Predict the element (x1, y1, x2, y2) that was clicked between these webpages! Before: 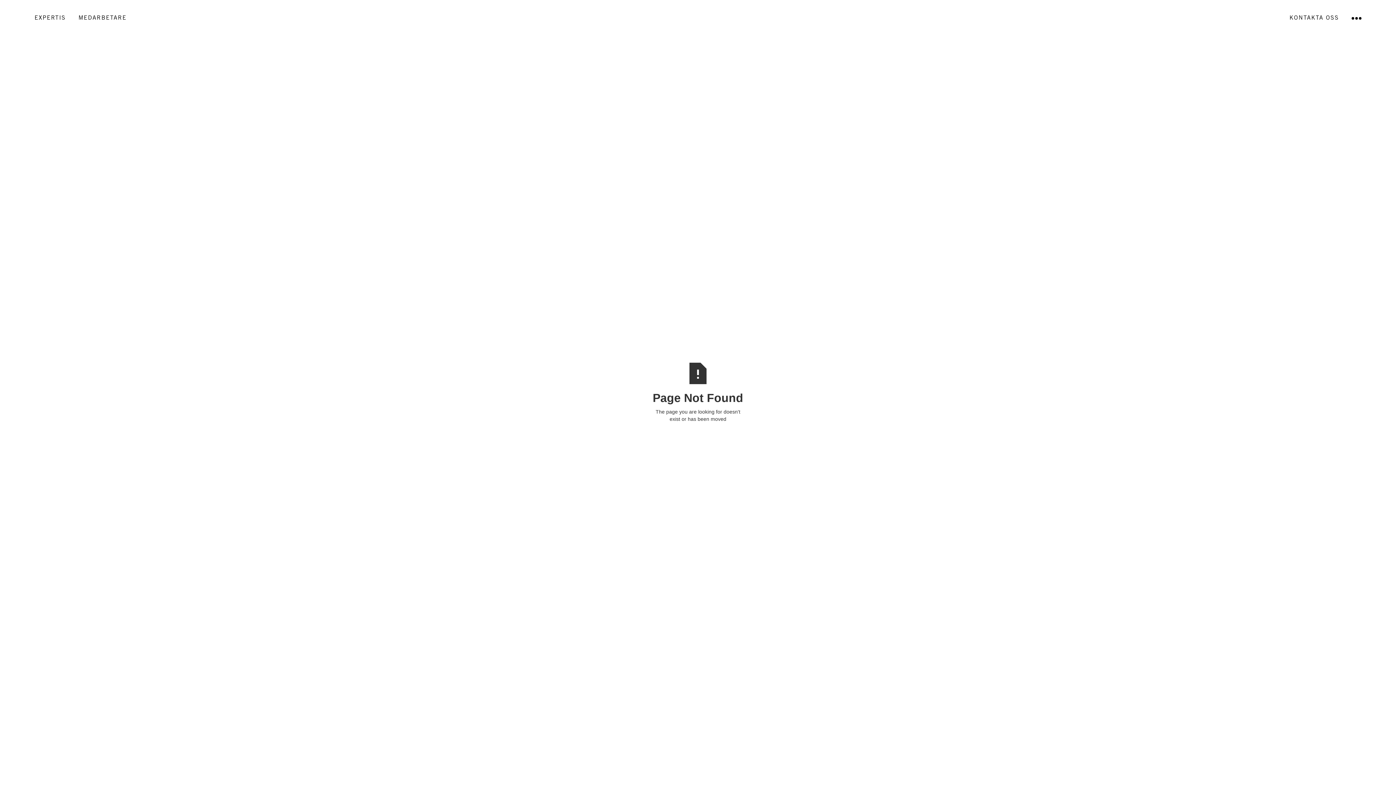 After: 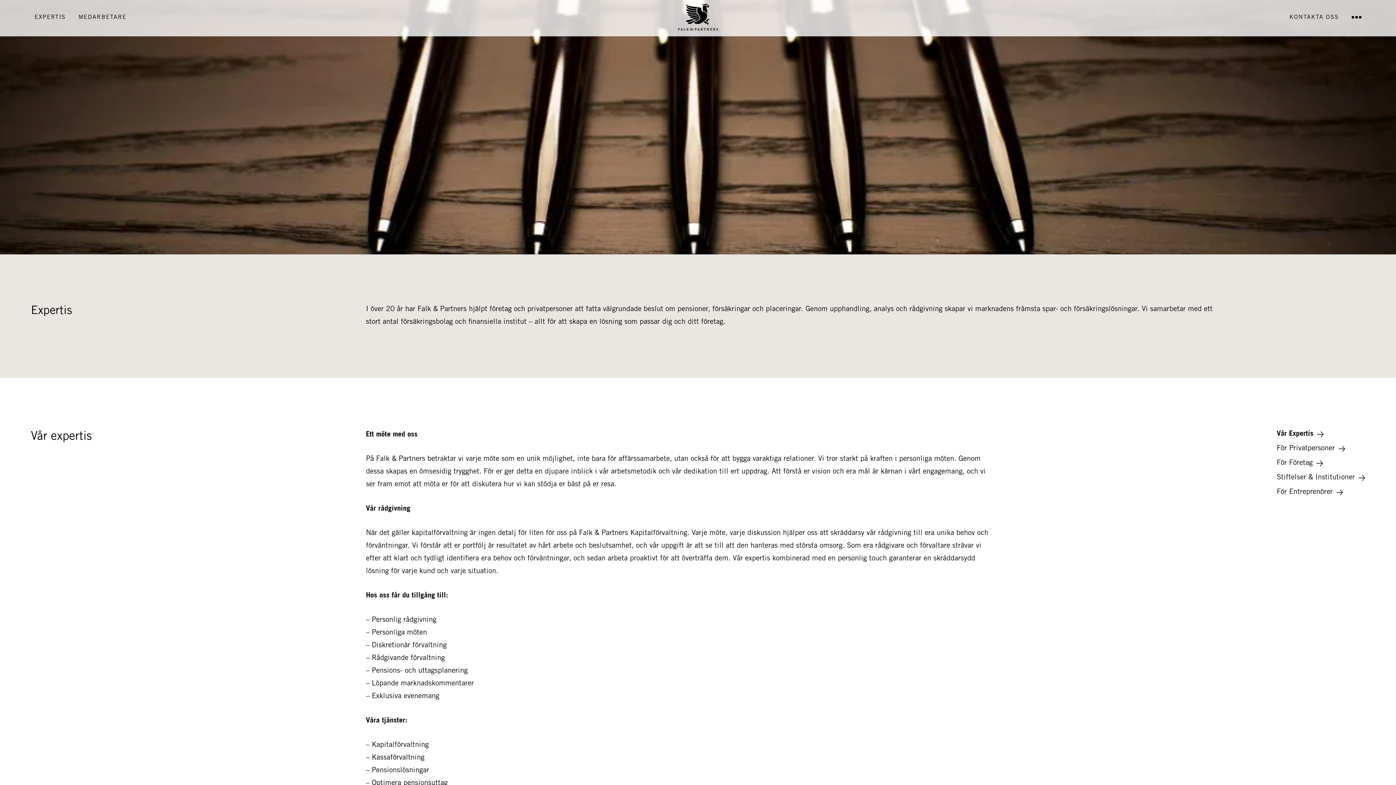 Action: label: EXPERTIS bbox: (34, 5, 65, 30)